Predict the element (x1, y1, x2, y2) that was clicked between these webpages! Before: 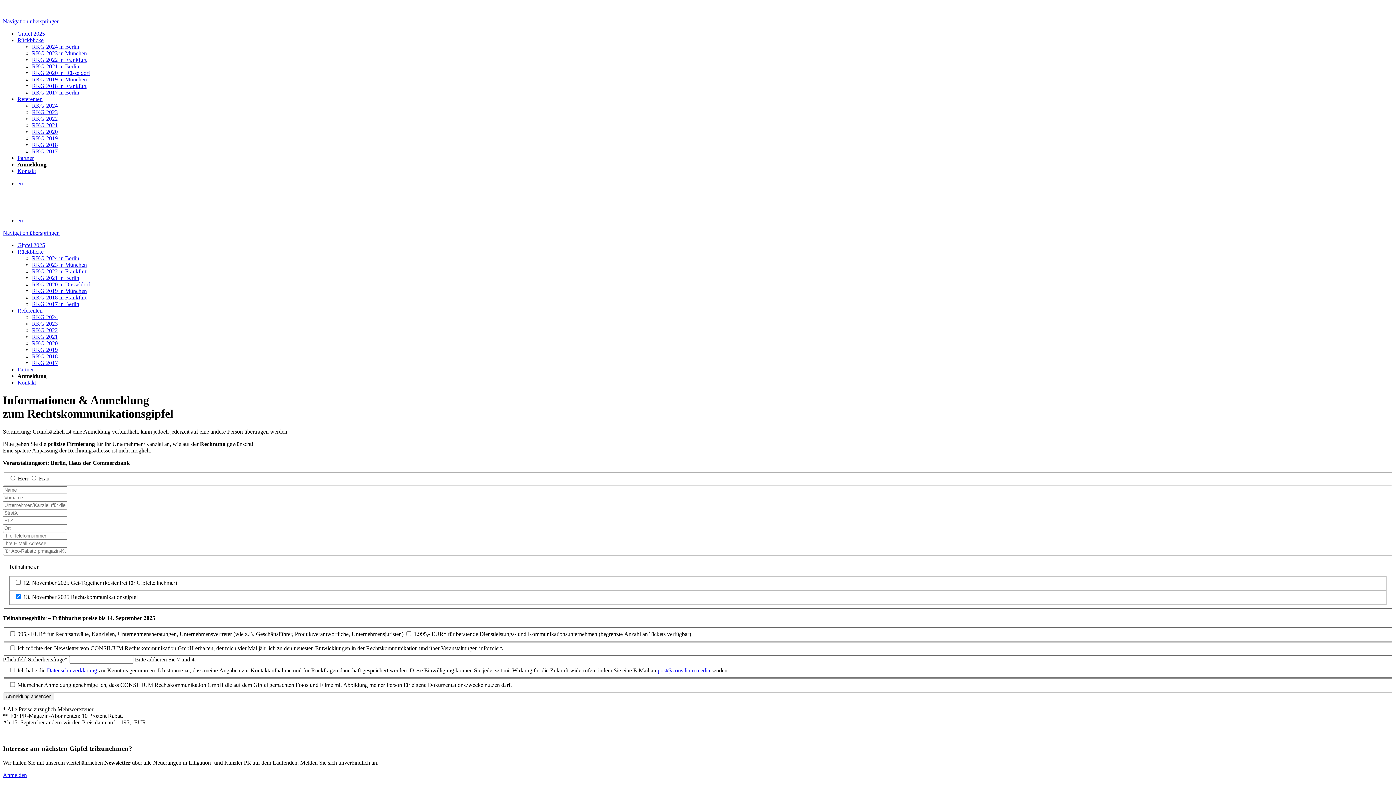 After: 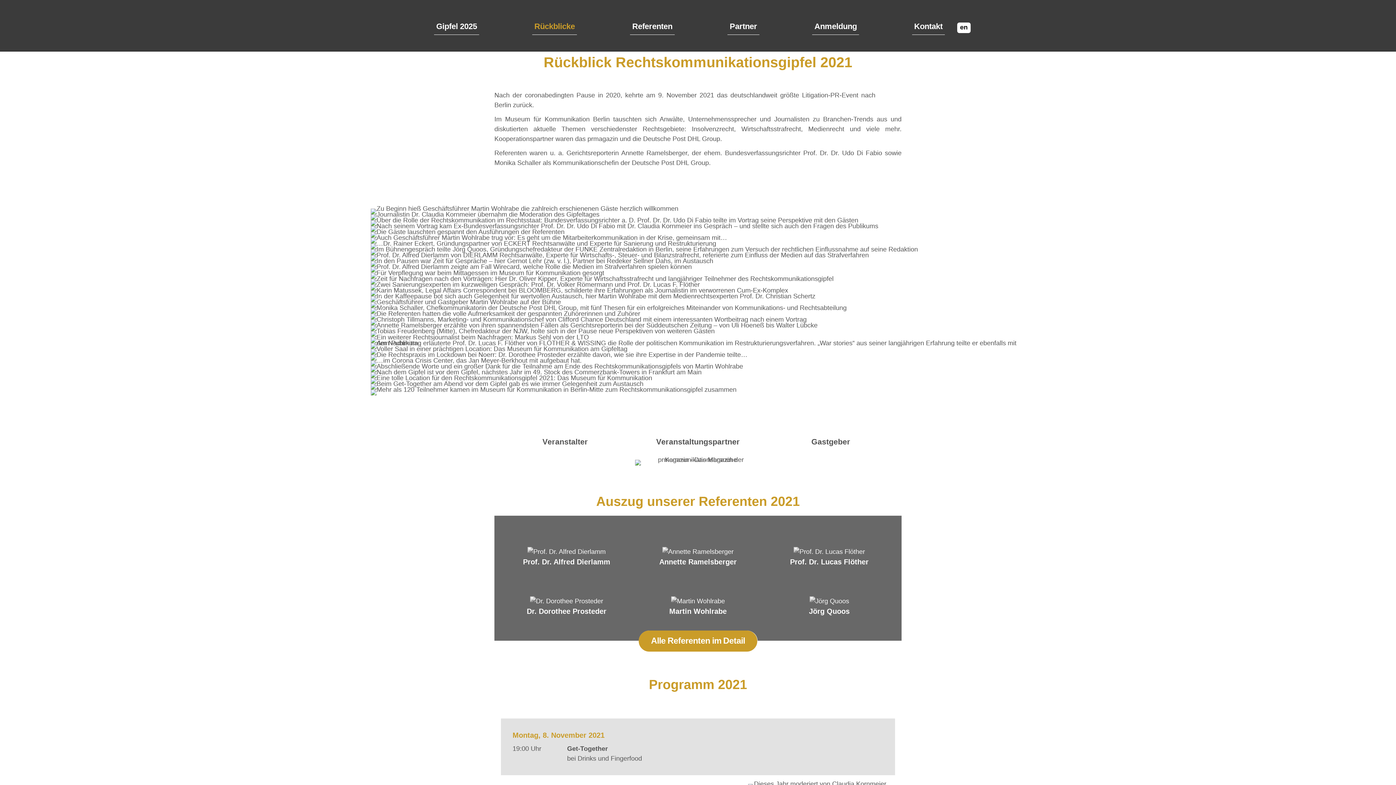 Action: label: RKG 2021 in Berlin bbox: (32, 274, 79, 281)